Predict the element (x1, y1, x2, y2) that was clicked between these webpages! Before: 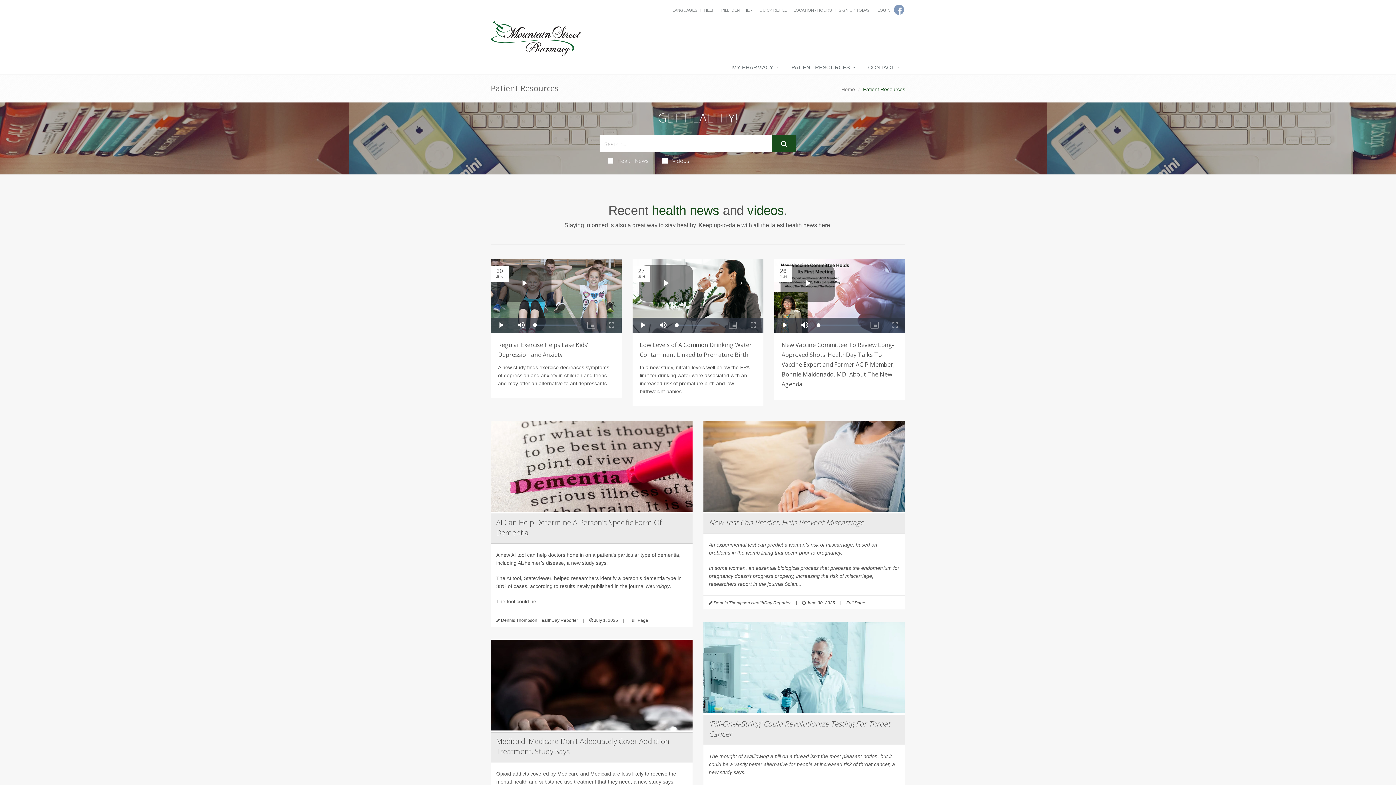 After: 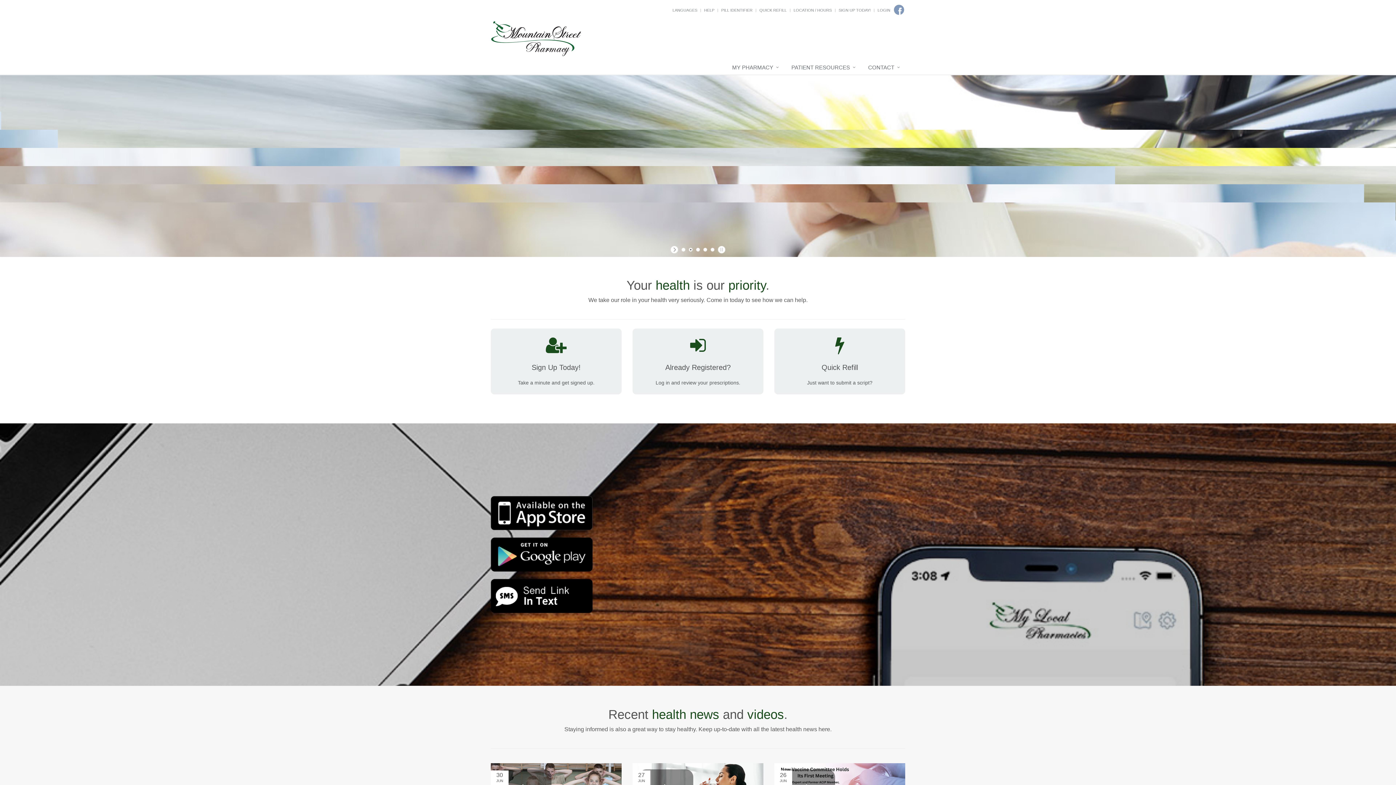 Action: bbox: (490, 13, 581, 63)